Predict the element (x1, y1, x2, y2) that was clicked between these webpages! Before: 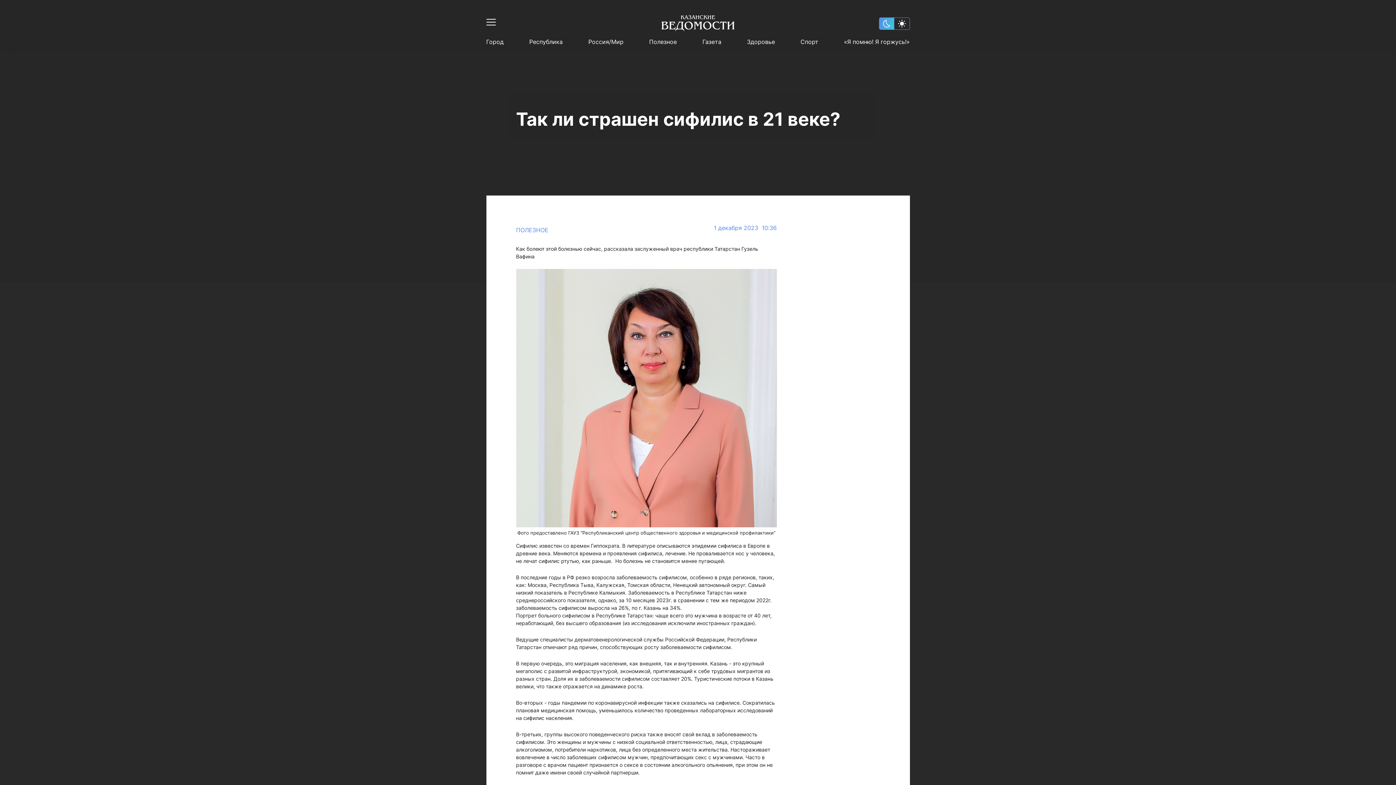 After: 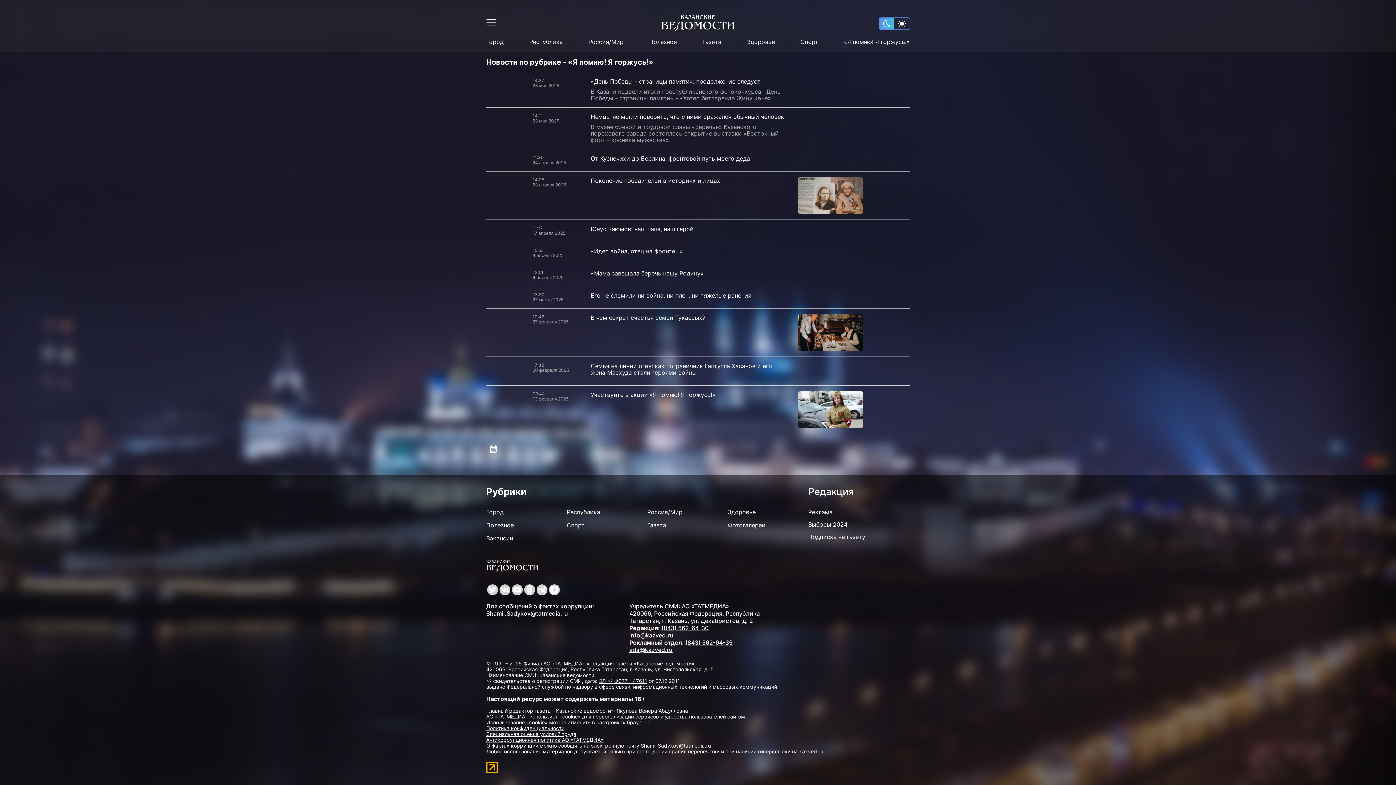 Action: bbox: (844, 38, 909, 45) label: «Я помню! Я горжусь!»